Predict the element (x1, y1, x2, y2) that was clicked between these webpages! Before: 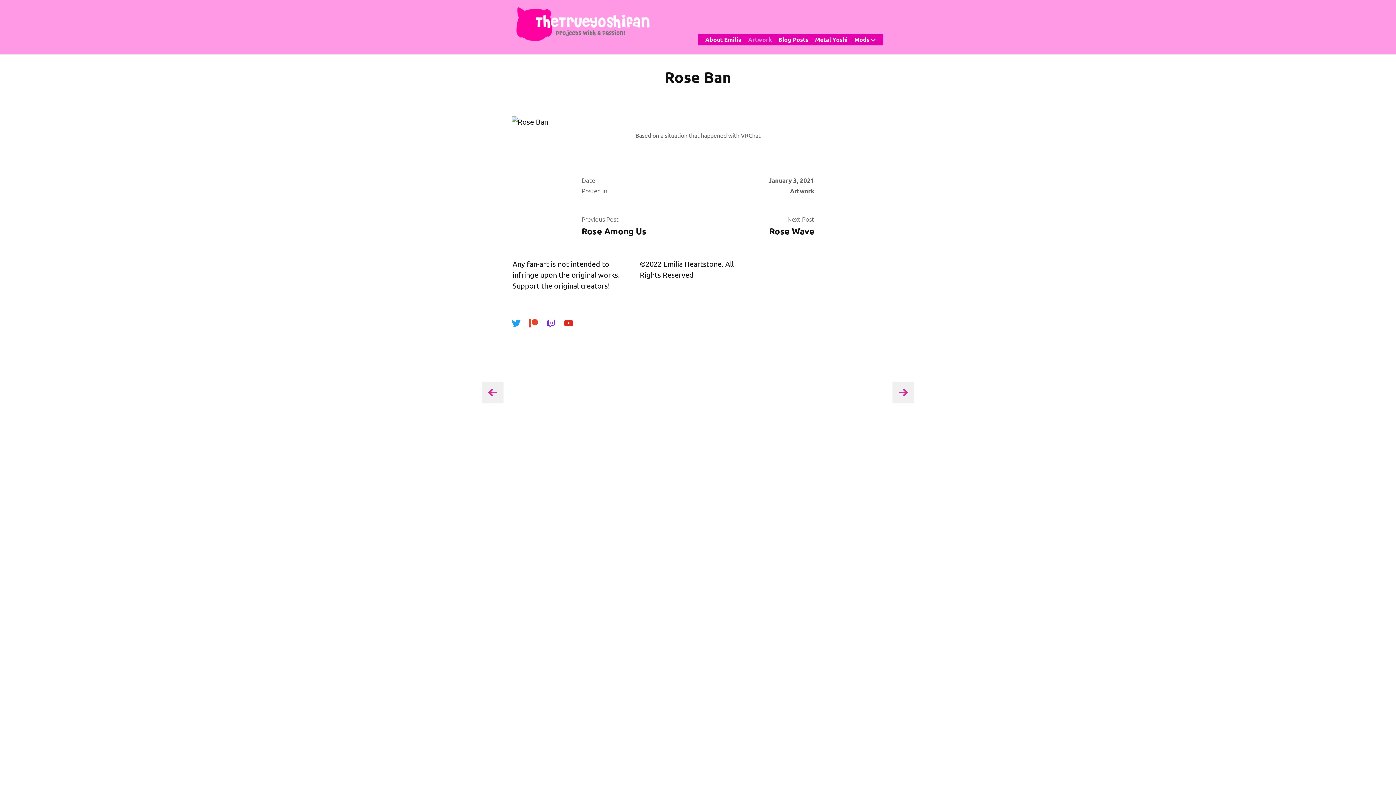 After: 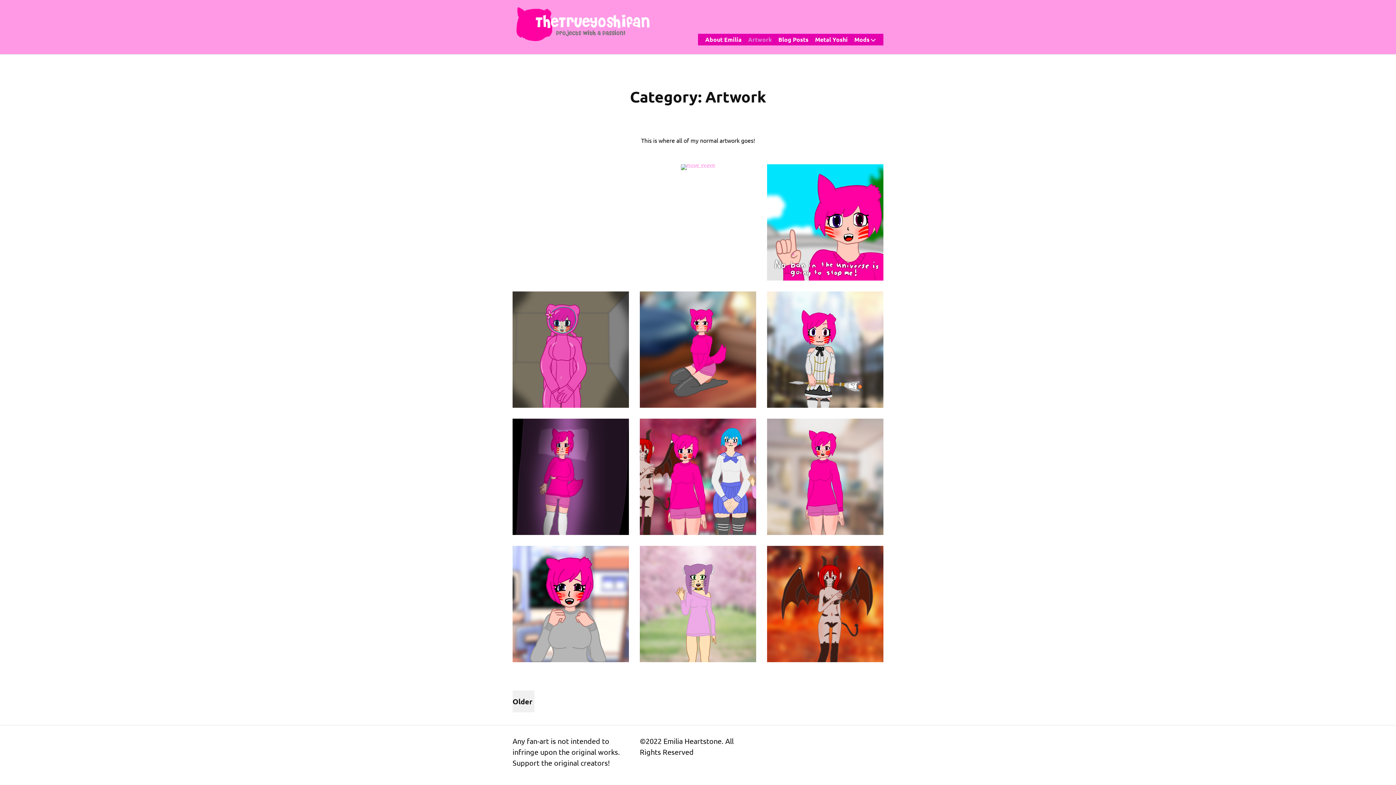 Action: label: Artwork bbox: (790, 185, 814, 196)